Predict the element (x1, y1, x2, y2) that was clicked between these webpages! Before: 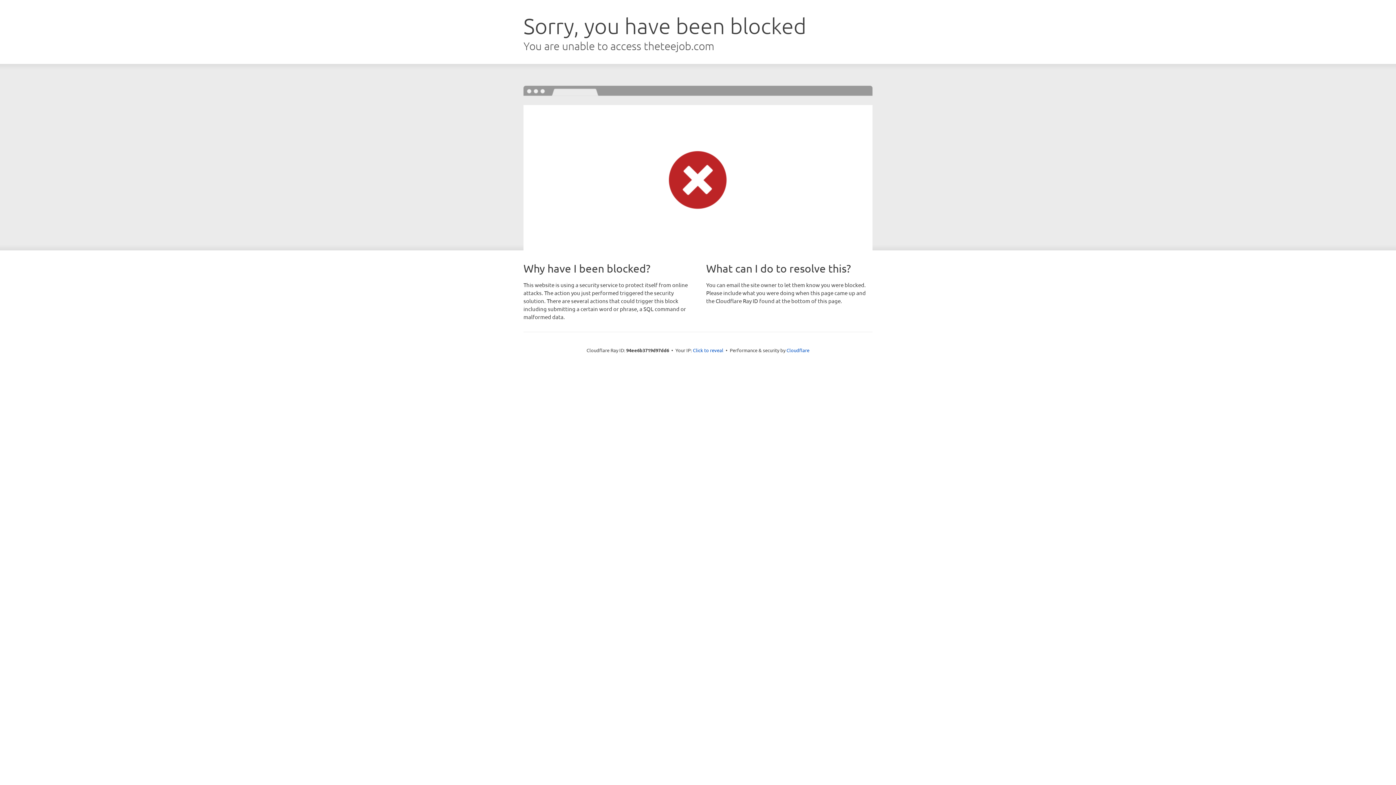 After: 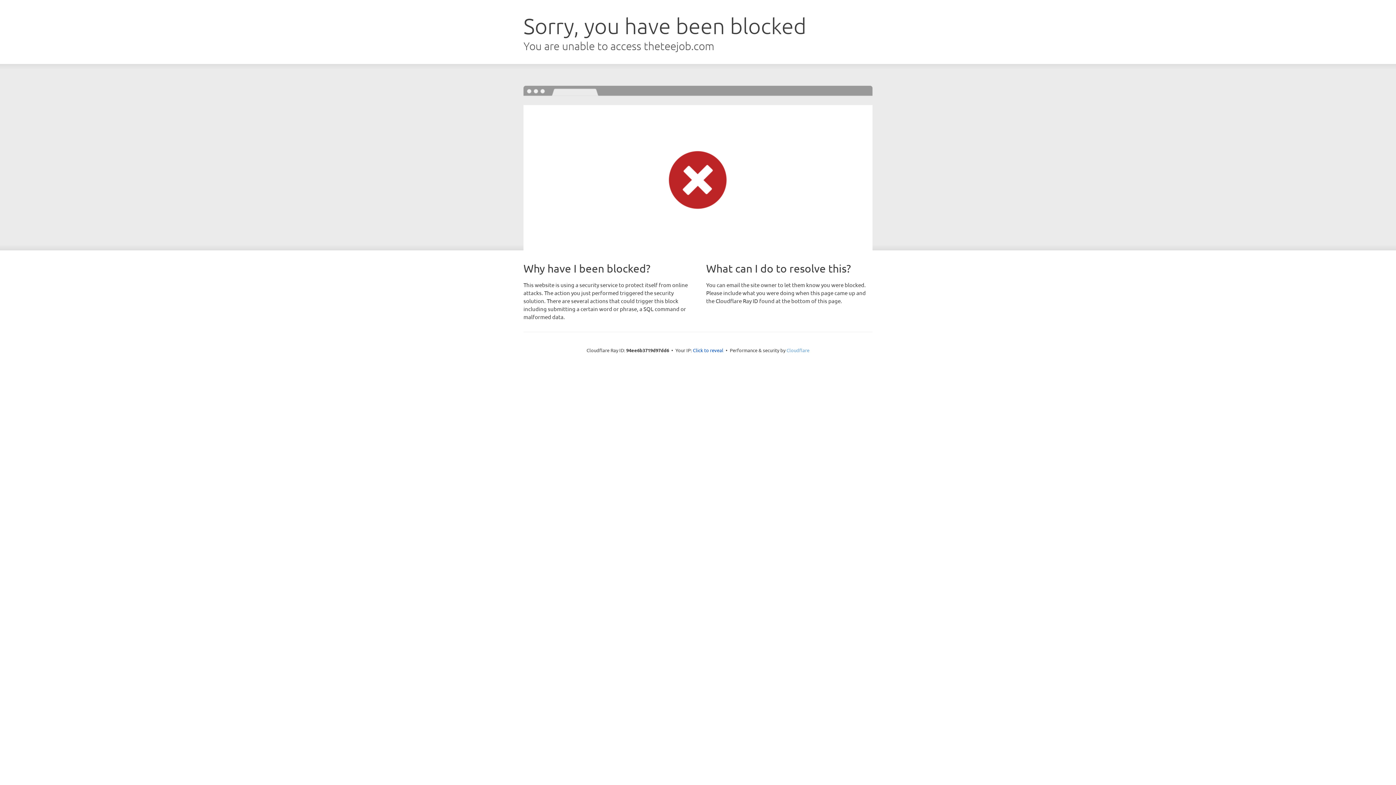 Action: label: Cloudflare bbox: (786, 347, 809, 353)